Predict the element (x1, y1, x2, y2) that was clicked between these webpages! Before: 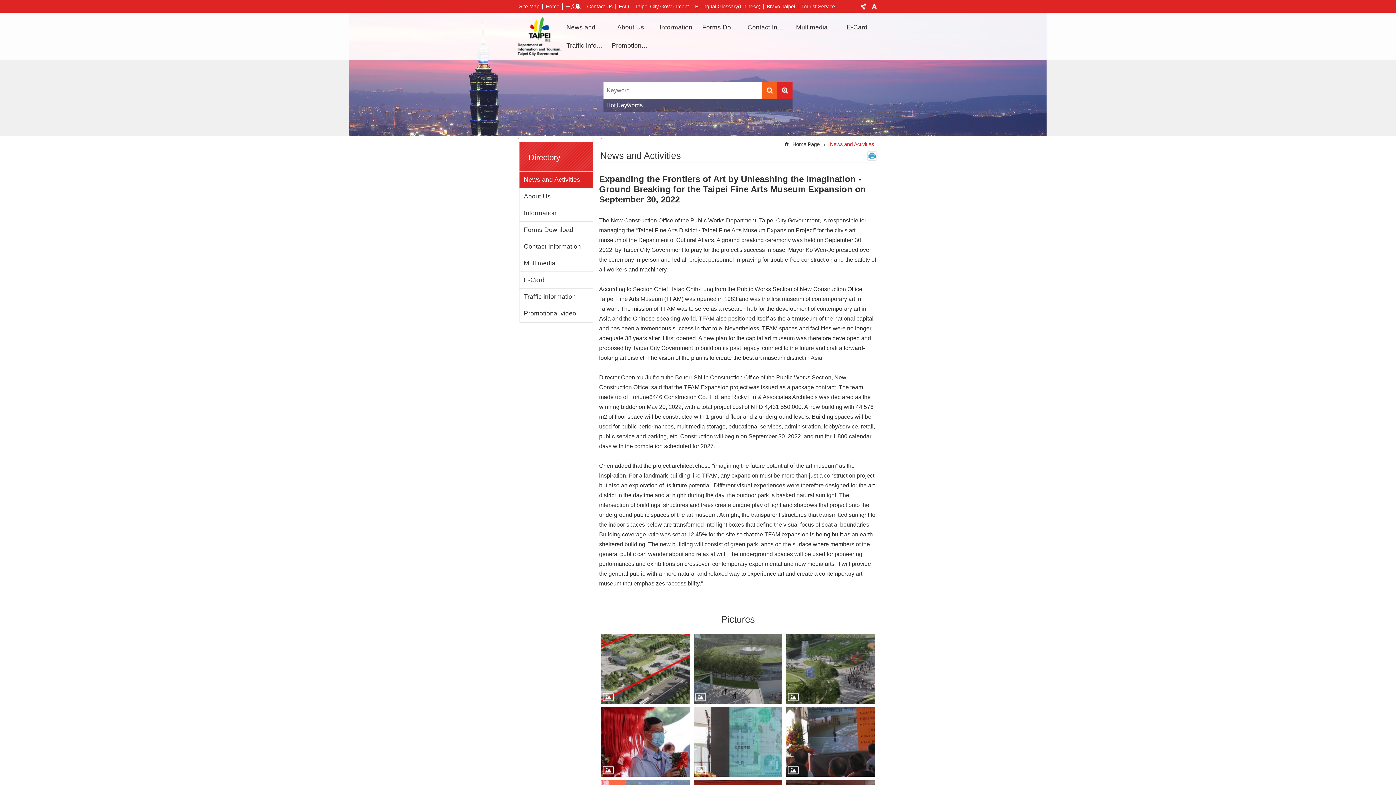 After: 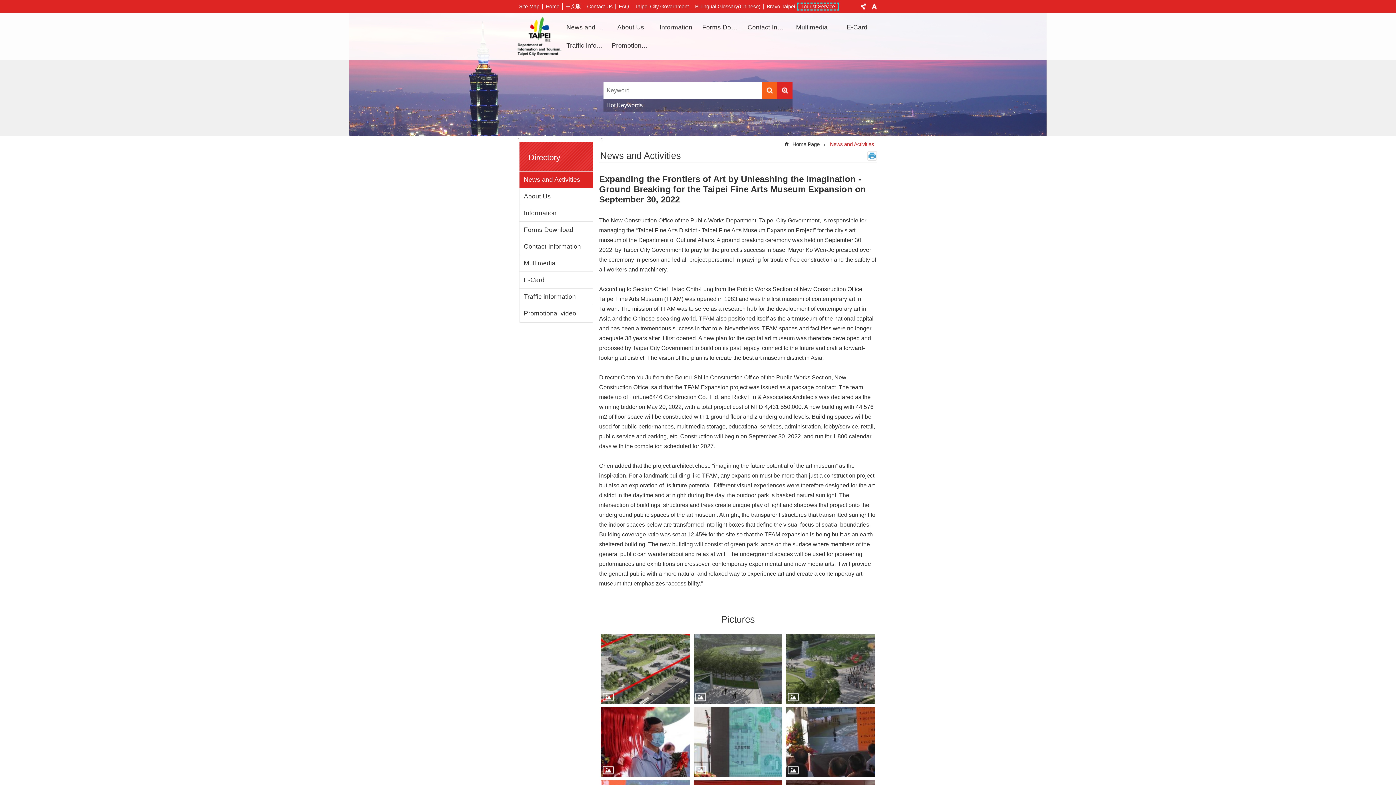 Action: label: Tourist Service bbox: (798, 3, 838, 9)